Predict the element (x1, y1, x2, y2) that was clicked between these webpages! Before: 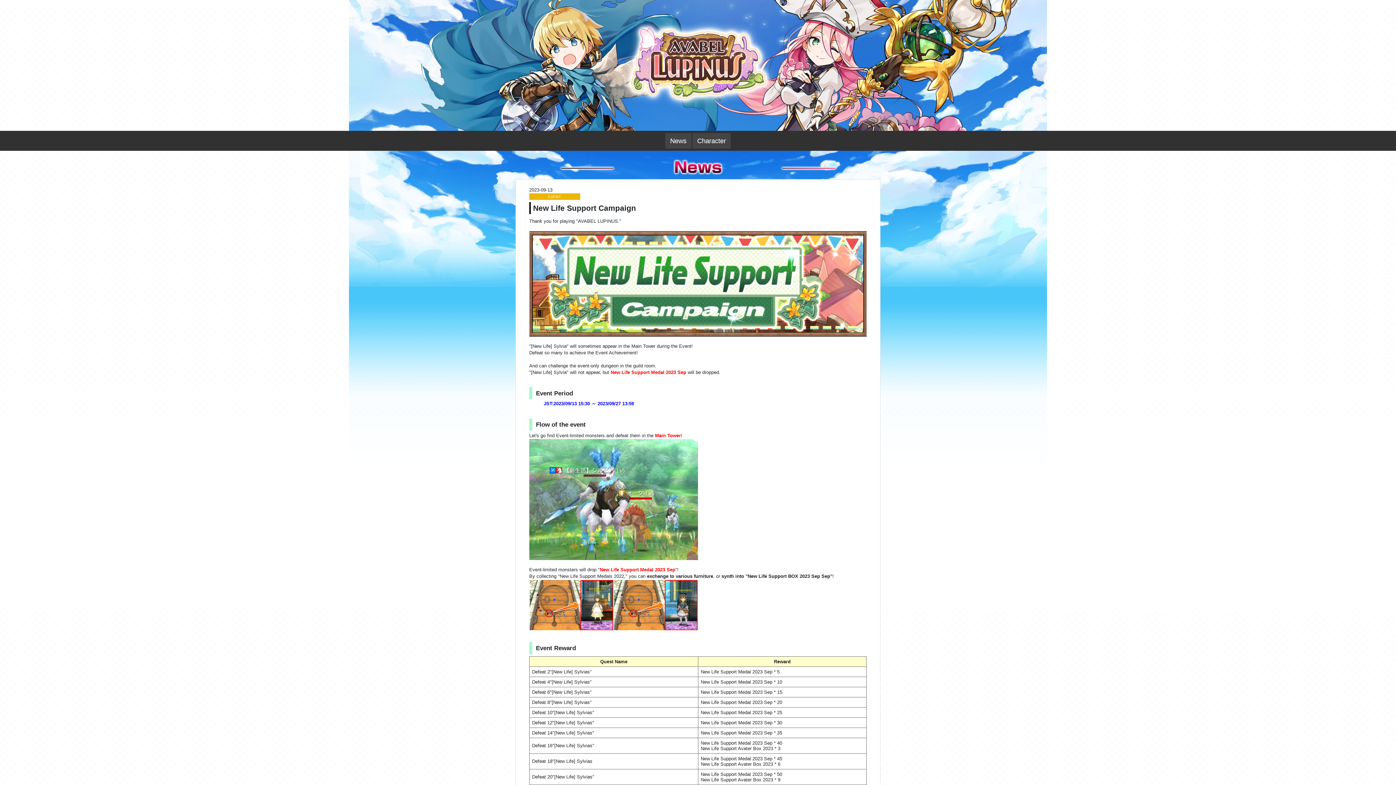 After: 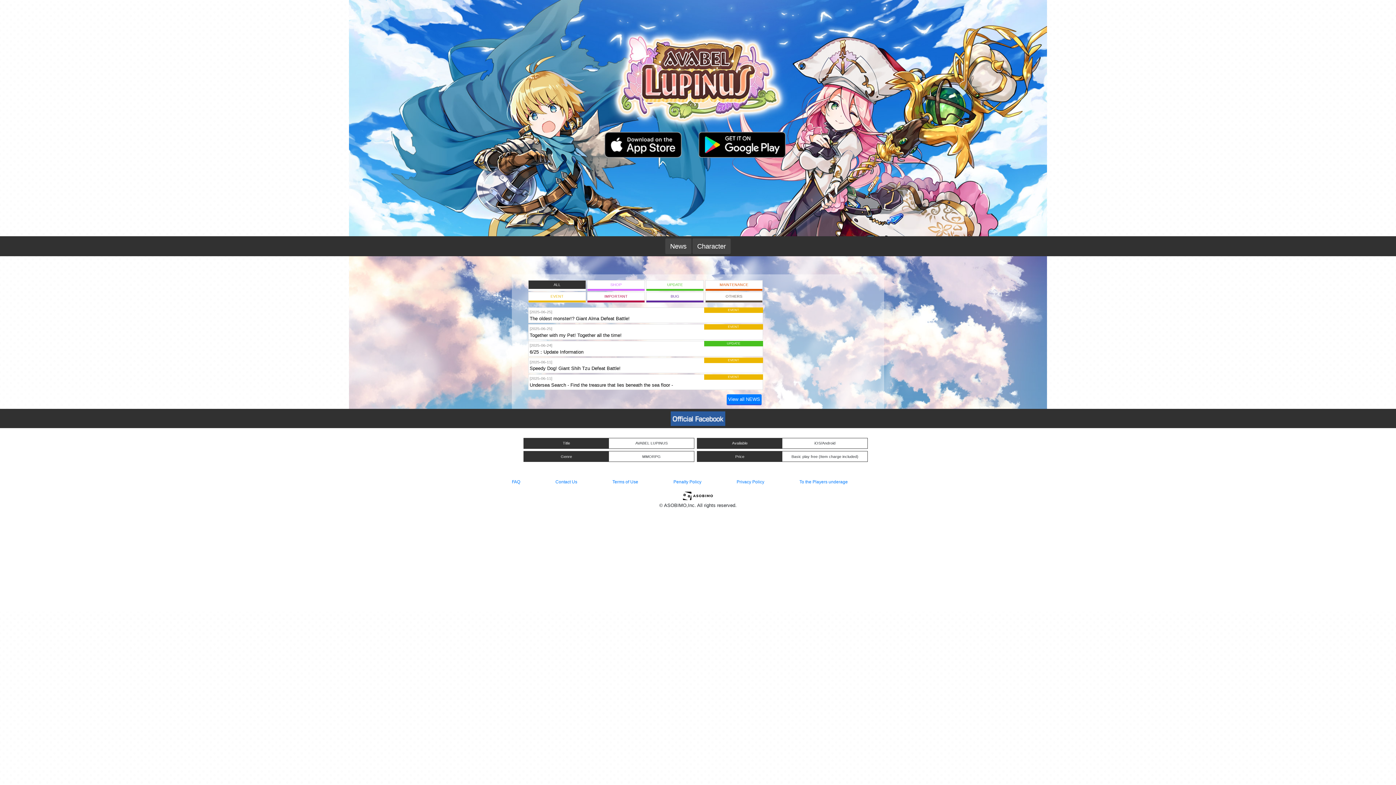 Action: bbox: (0, 0, 1396, 130)